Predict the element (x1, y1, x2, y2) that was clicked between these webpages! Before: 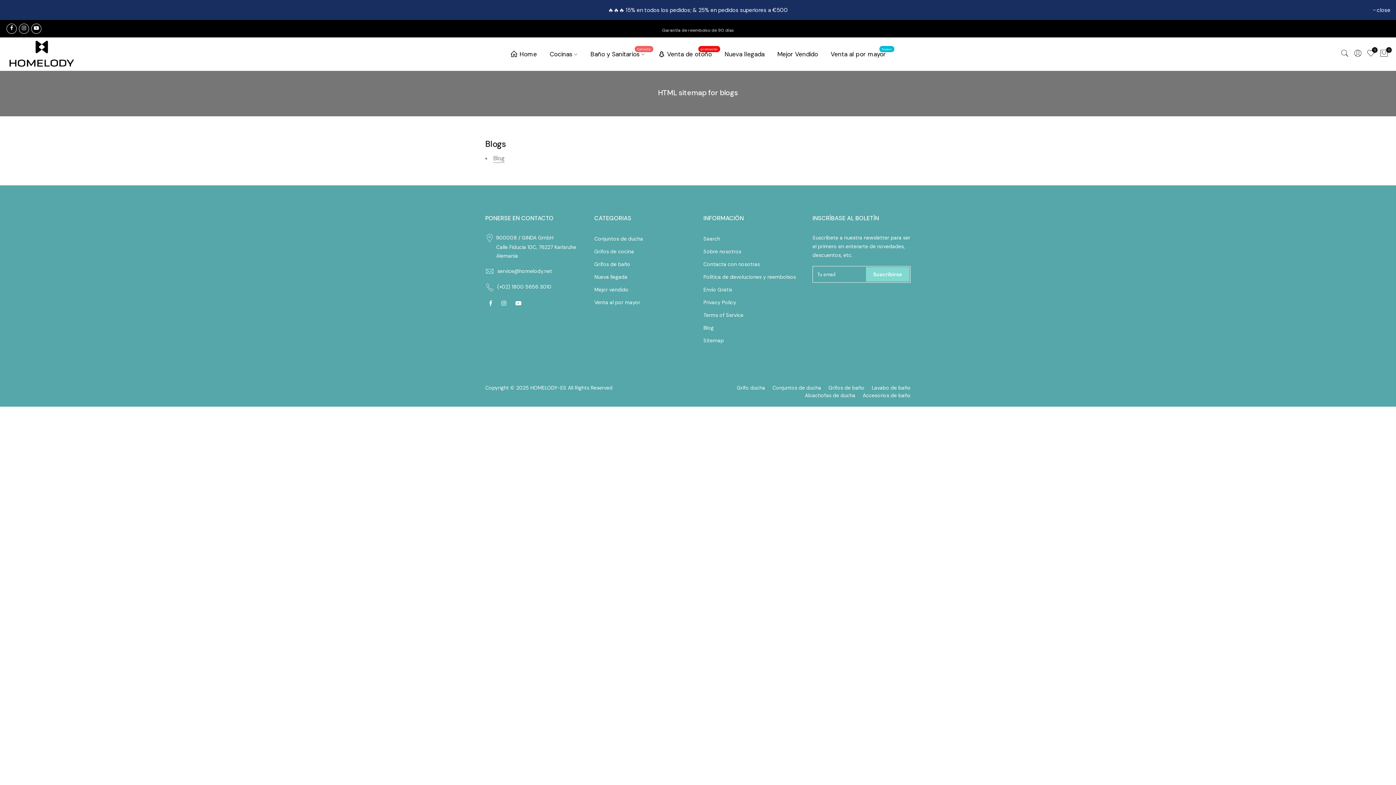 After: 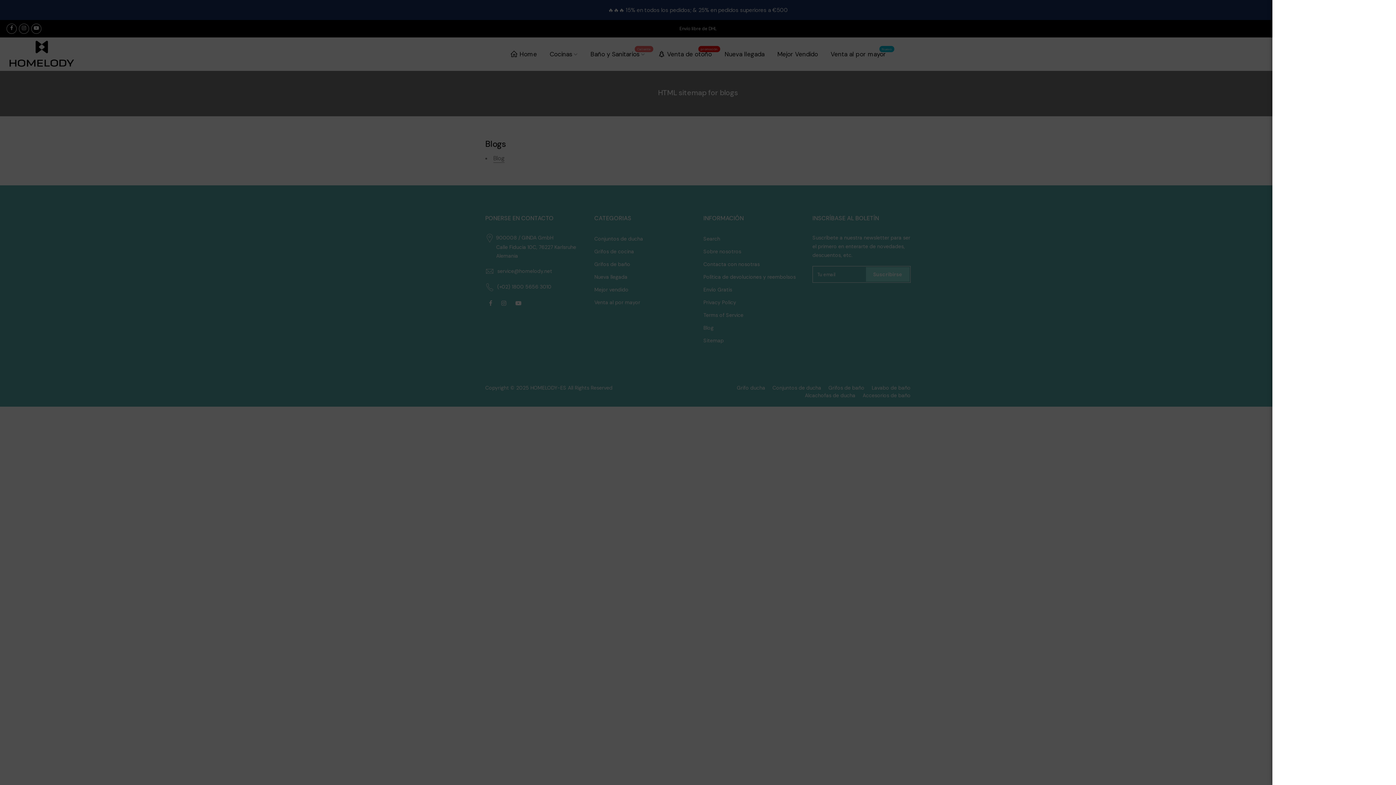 Action: bbox: (1338, 48, 1351, 59)